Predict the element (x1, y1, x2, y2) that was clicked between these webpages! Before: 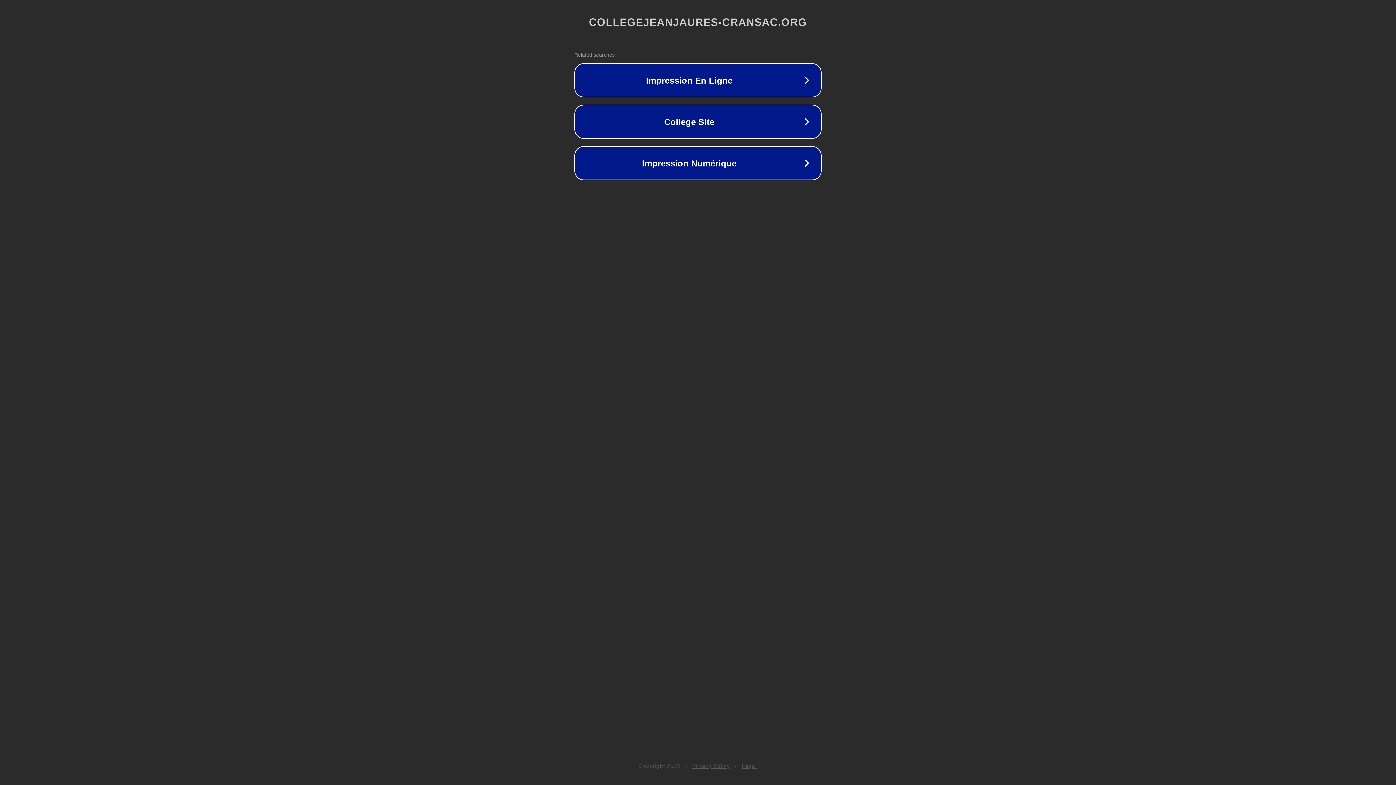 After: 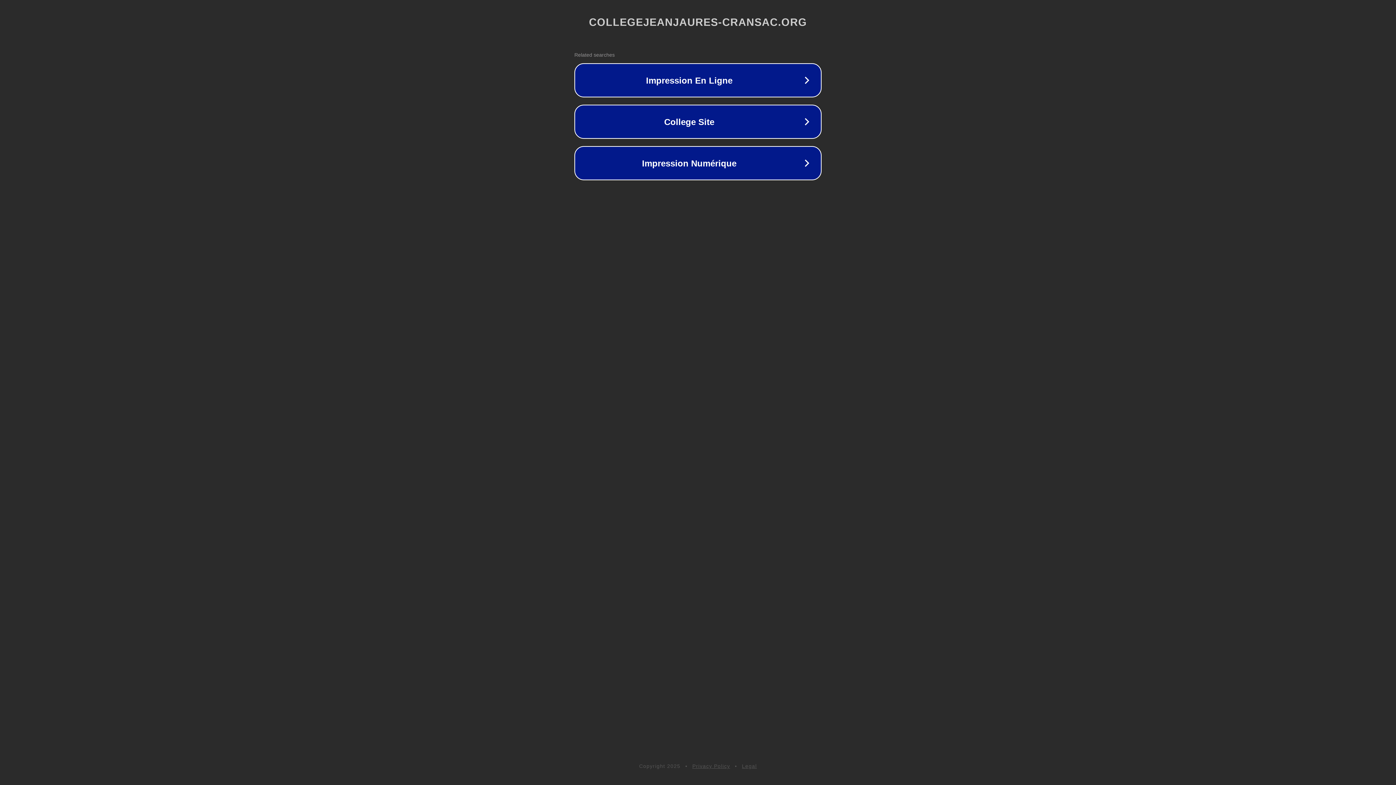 Action: label: Privacy Policy bbox: (692, 763, 730, 769)